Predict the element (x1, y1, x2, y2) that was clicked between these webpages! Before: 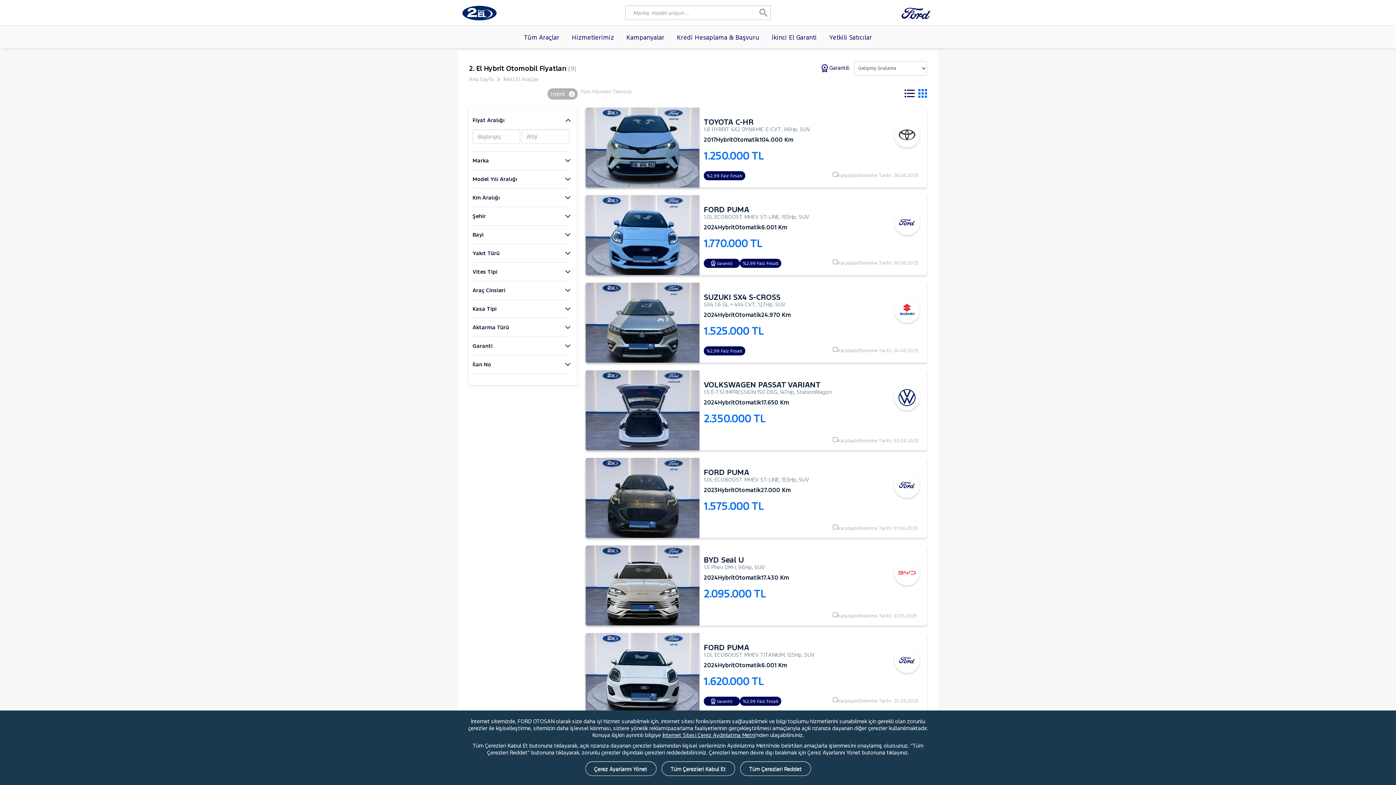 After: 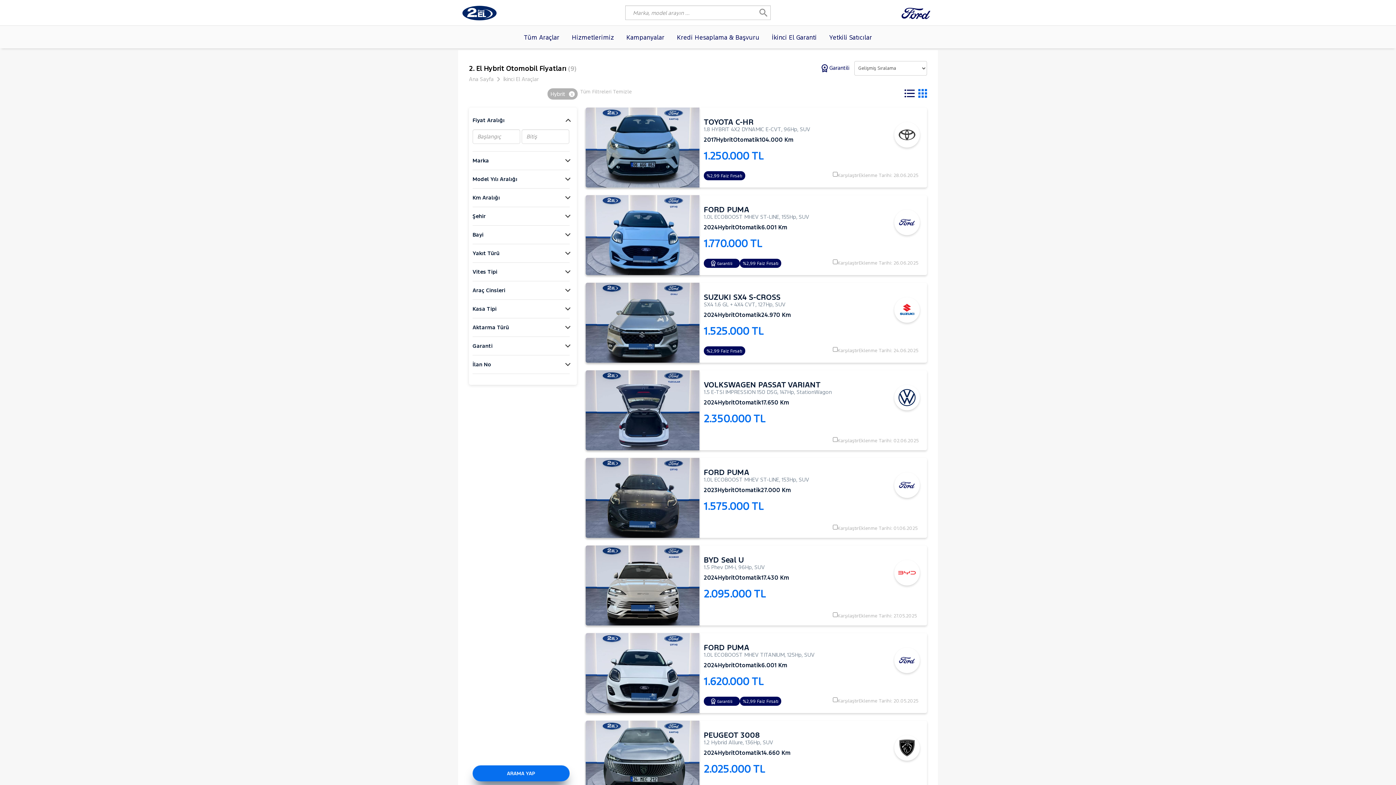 Action: bbox: (740, 761, 811, 776) label: Tüm Çerezleri Reddet